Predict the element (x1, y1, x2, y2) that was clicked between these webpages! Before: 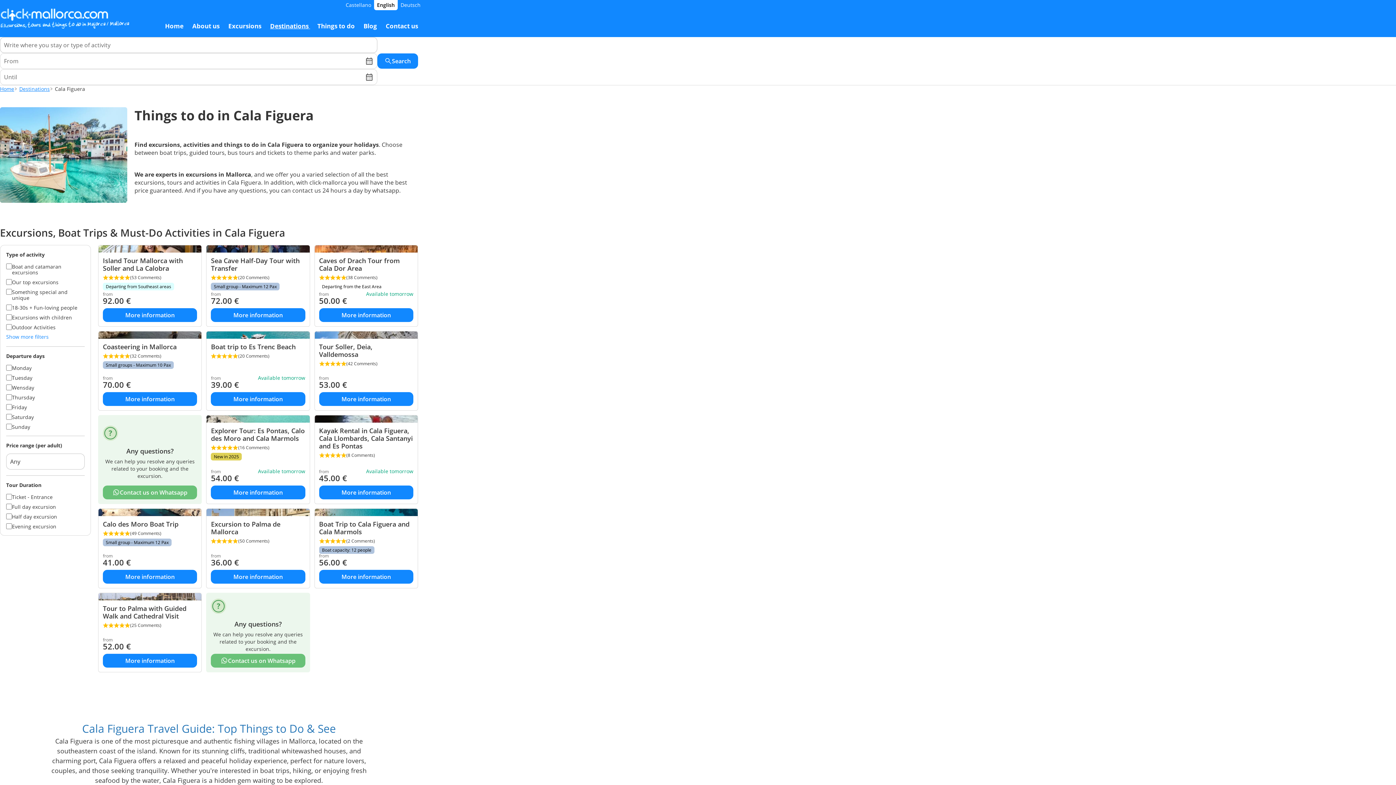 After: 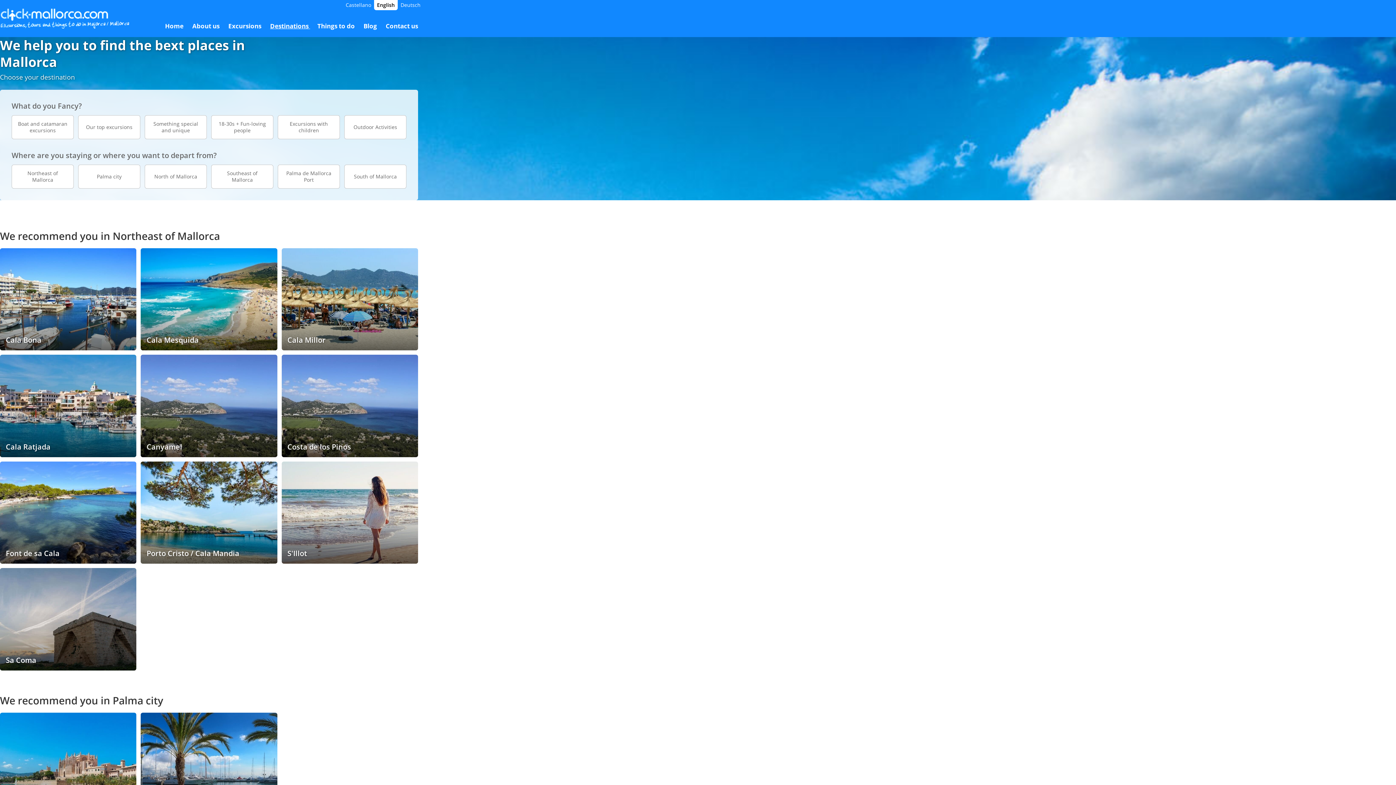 Action: bbox: (19, 85, 49, 92) label: Destinations